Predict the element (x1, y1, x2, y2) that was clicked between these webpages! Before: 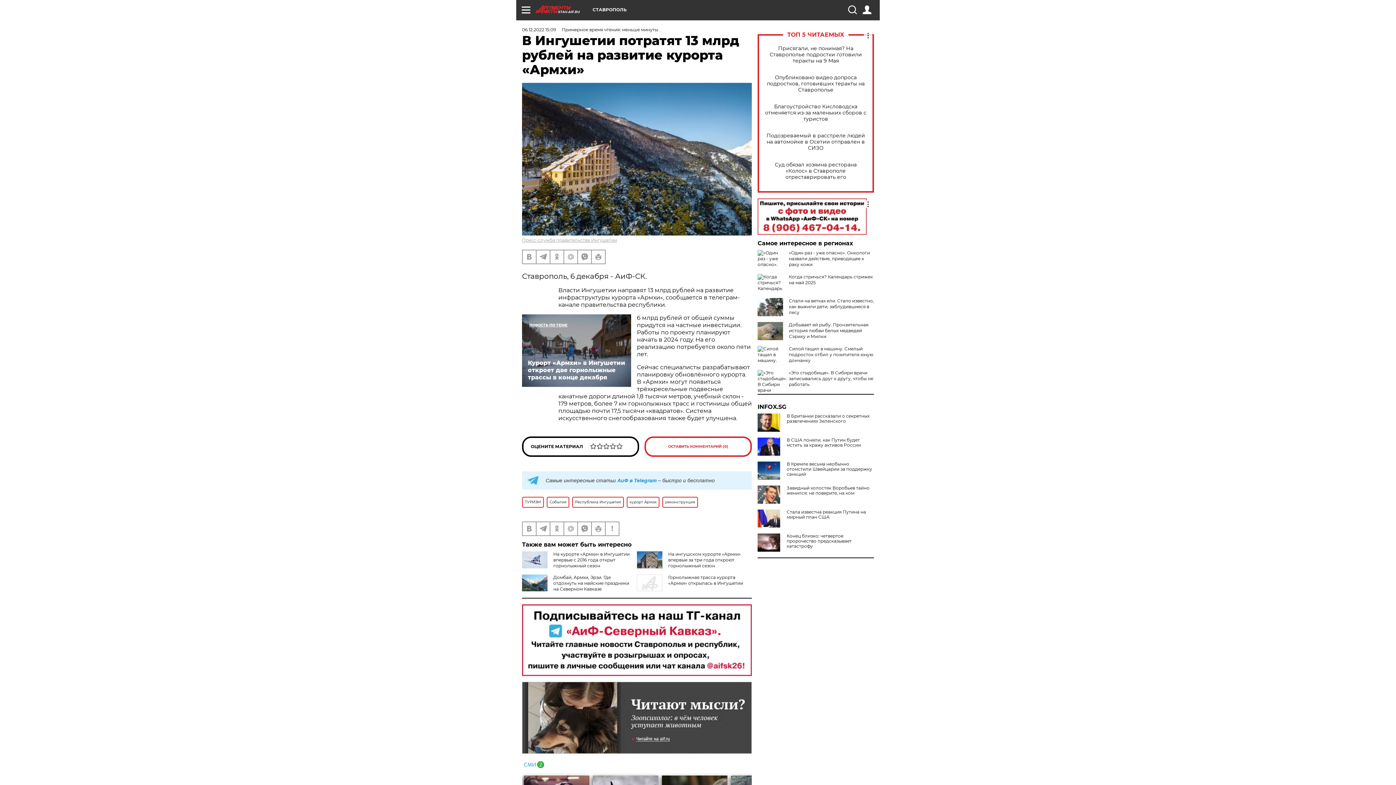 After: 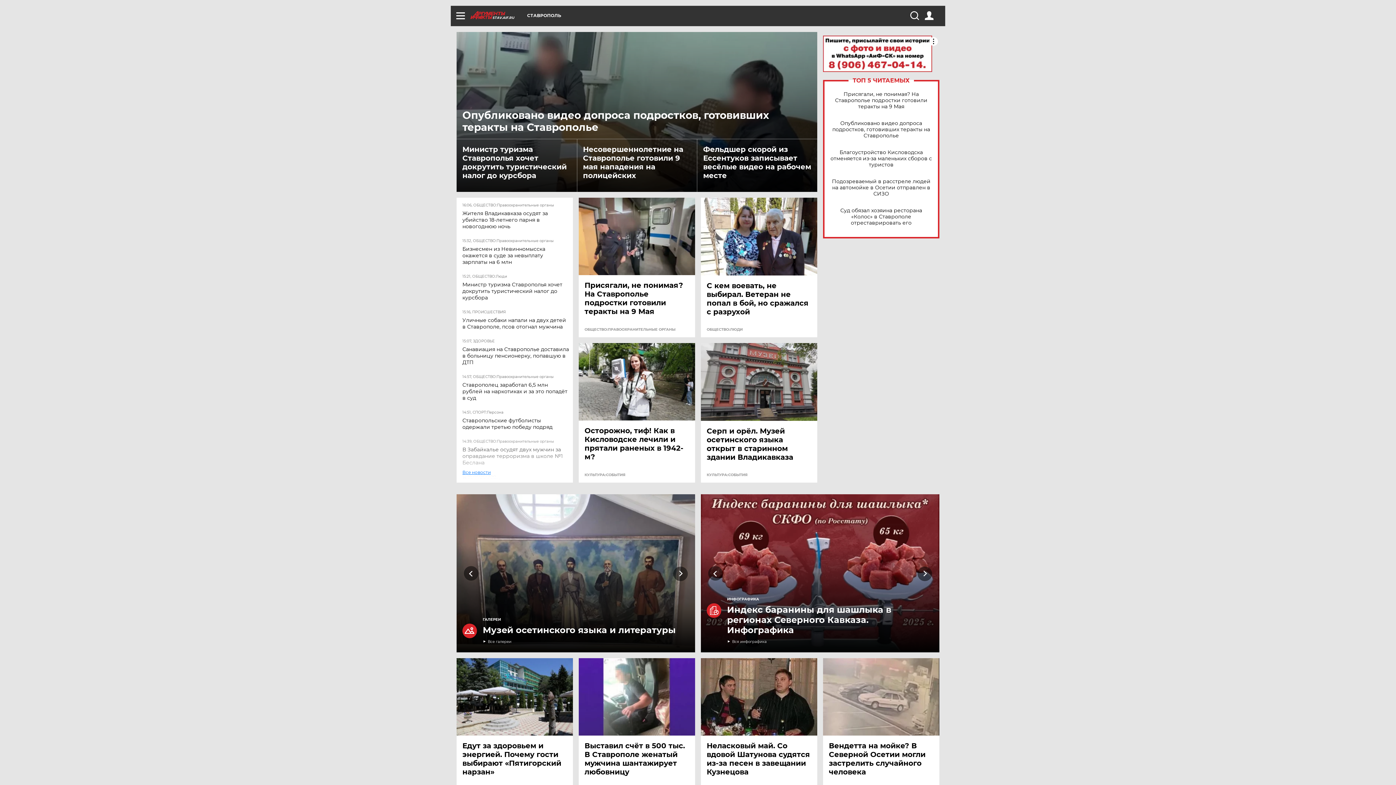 Action: bbox: (536, 5, 592, 13) label: STAV.AIF.RU